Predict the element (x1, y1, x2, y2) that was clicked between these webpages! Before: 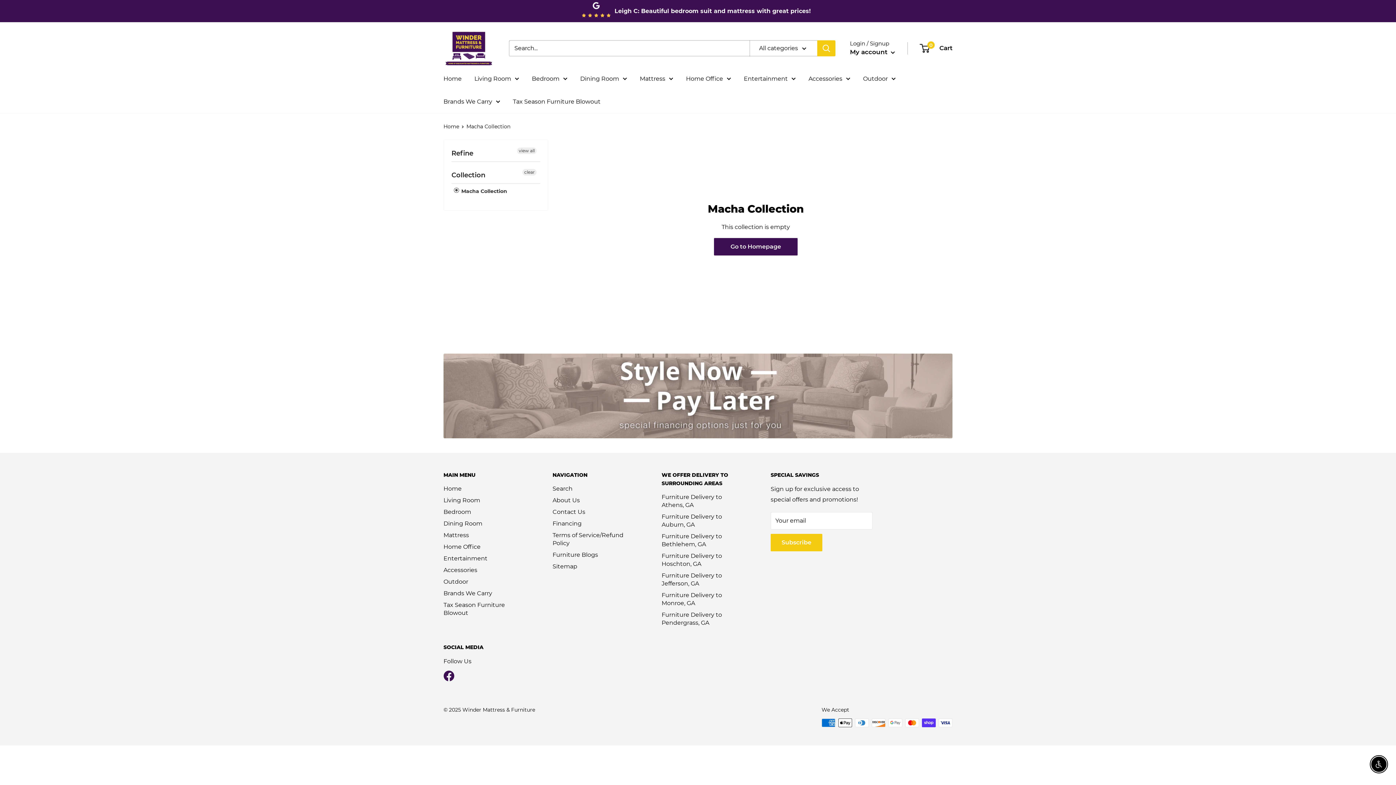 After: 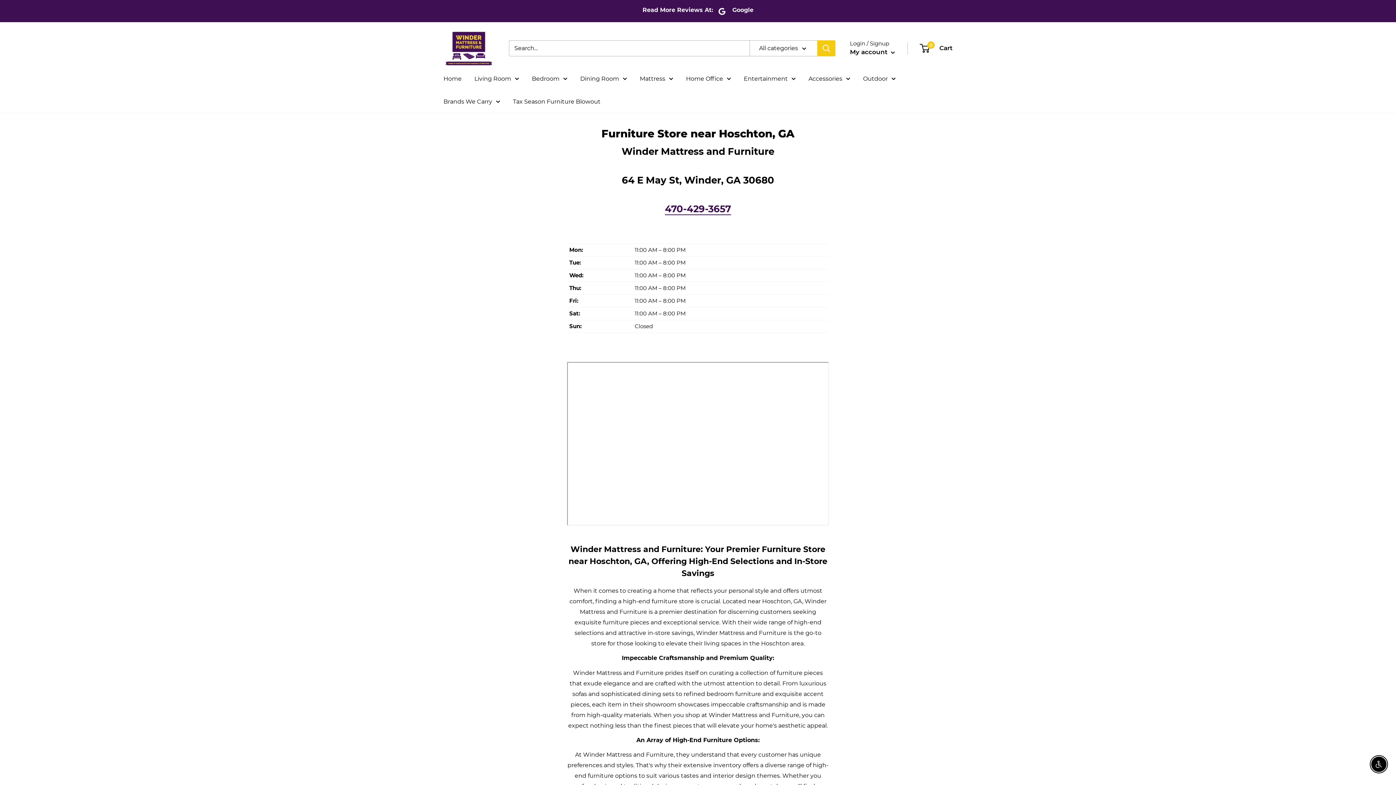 Action: bbox: (661, 550, 745, 570) label: Furniture Delivery to Hoschton, GA